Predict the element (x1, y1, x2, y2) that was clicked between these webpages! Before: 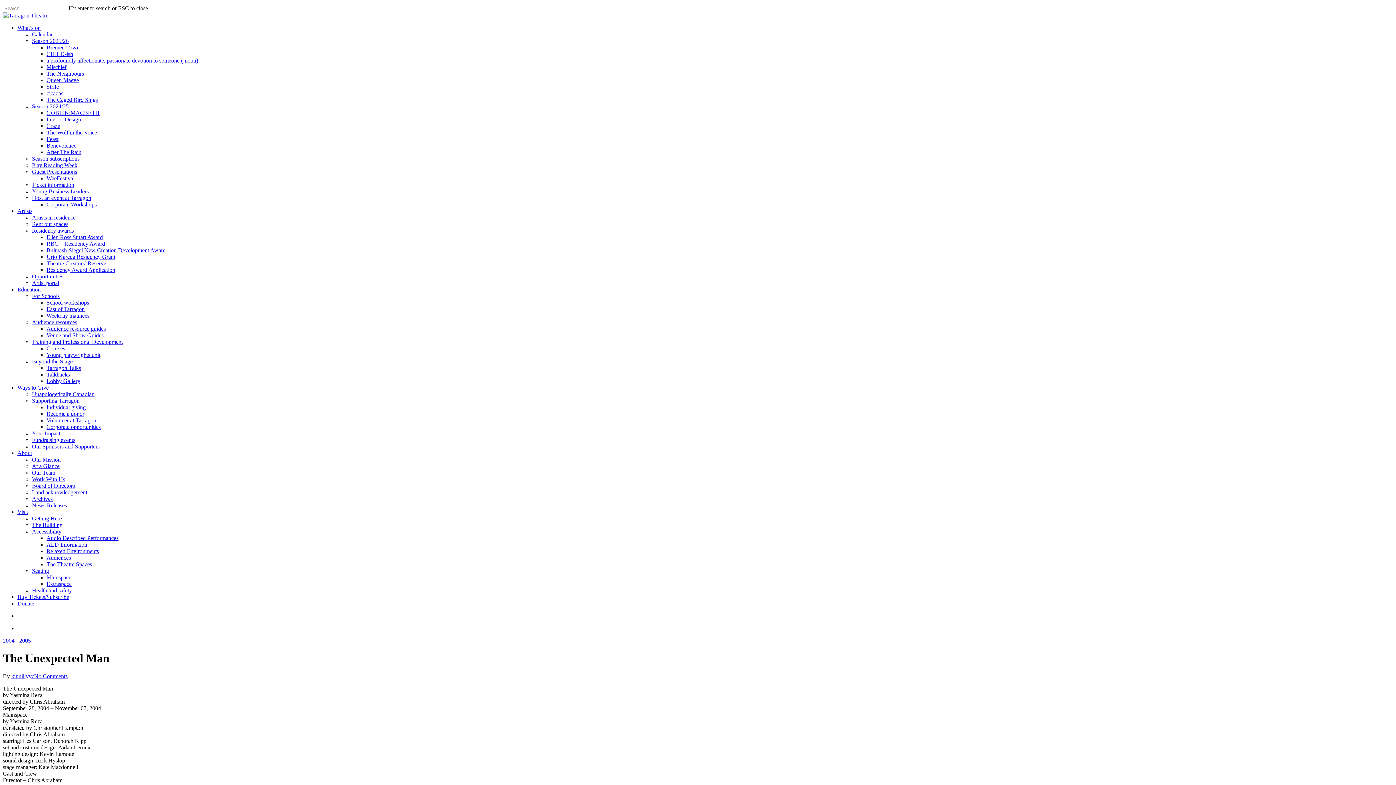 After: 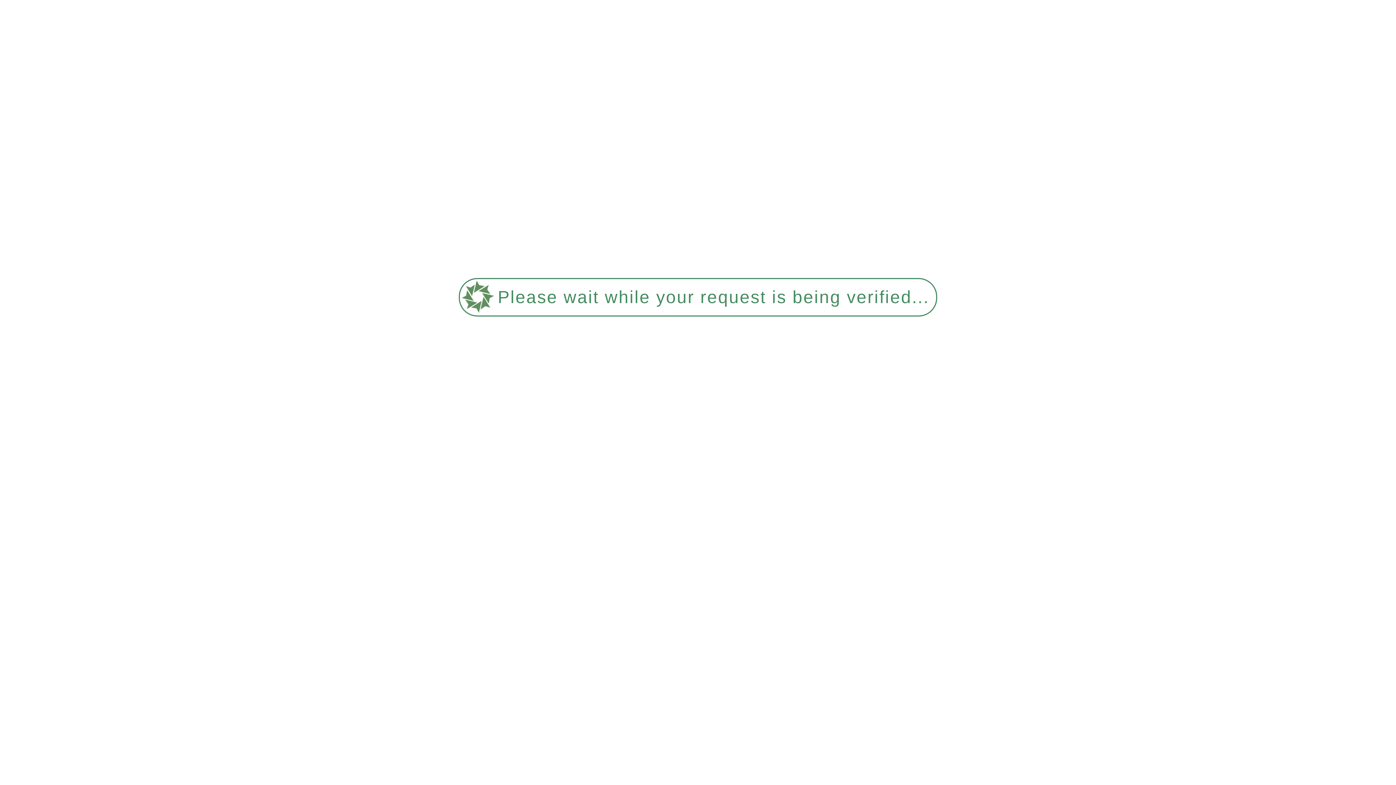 Action: bbox: (32, 443, 99, 449) label: Our Sponsors and Supporters